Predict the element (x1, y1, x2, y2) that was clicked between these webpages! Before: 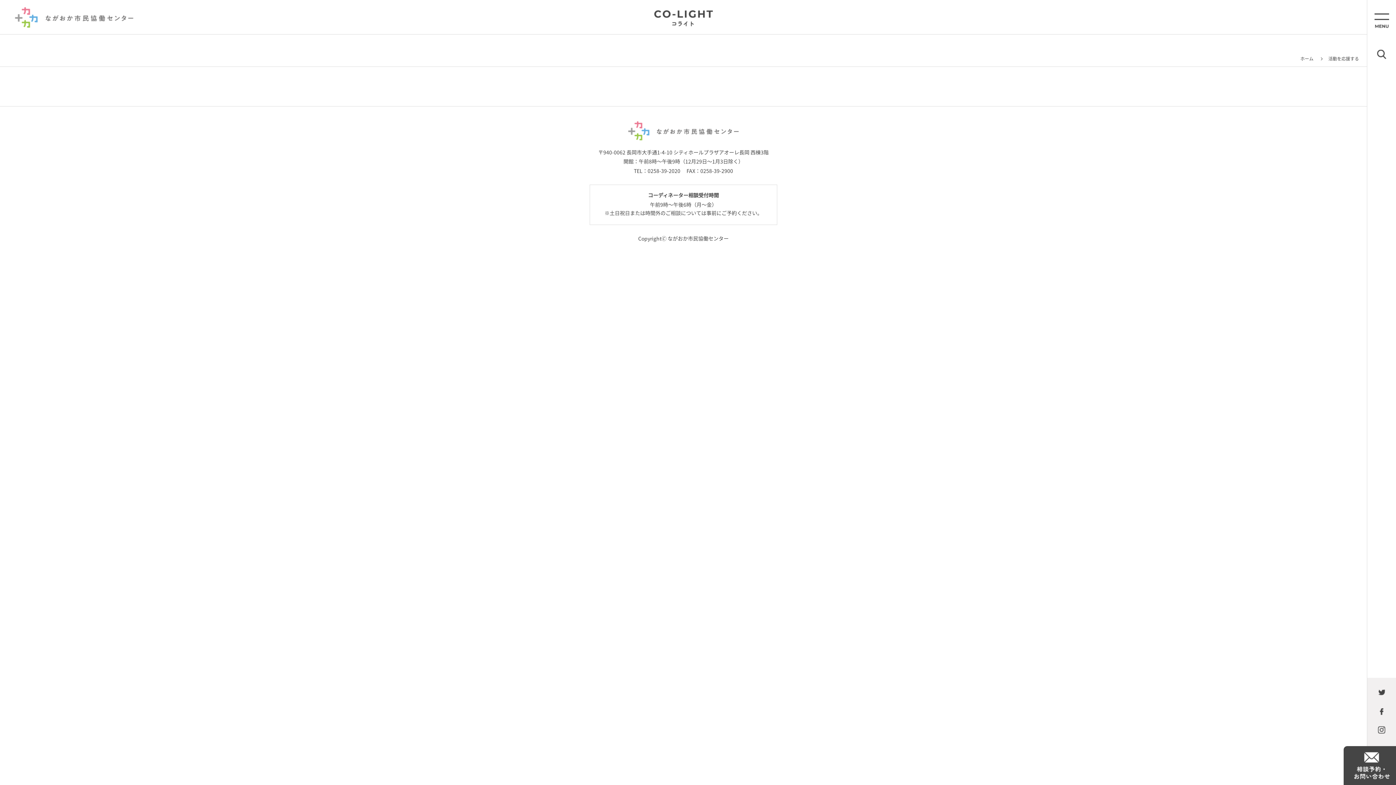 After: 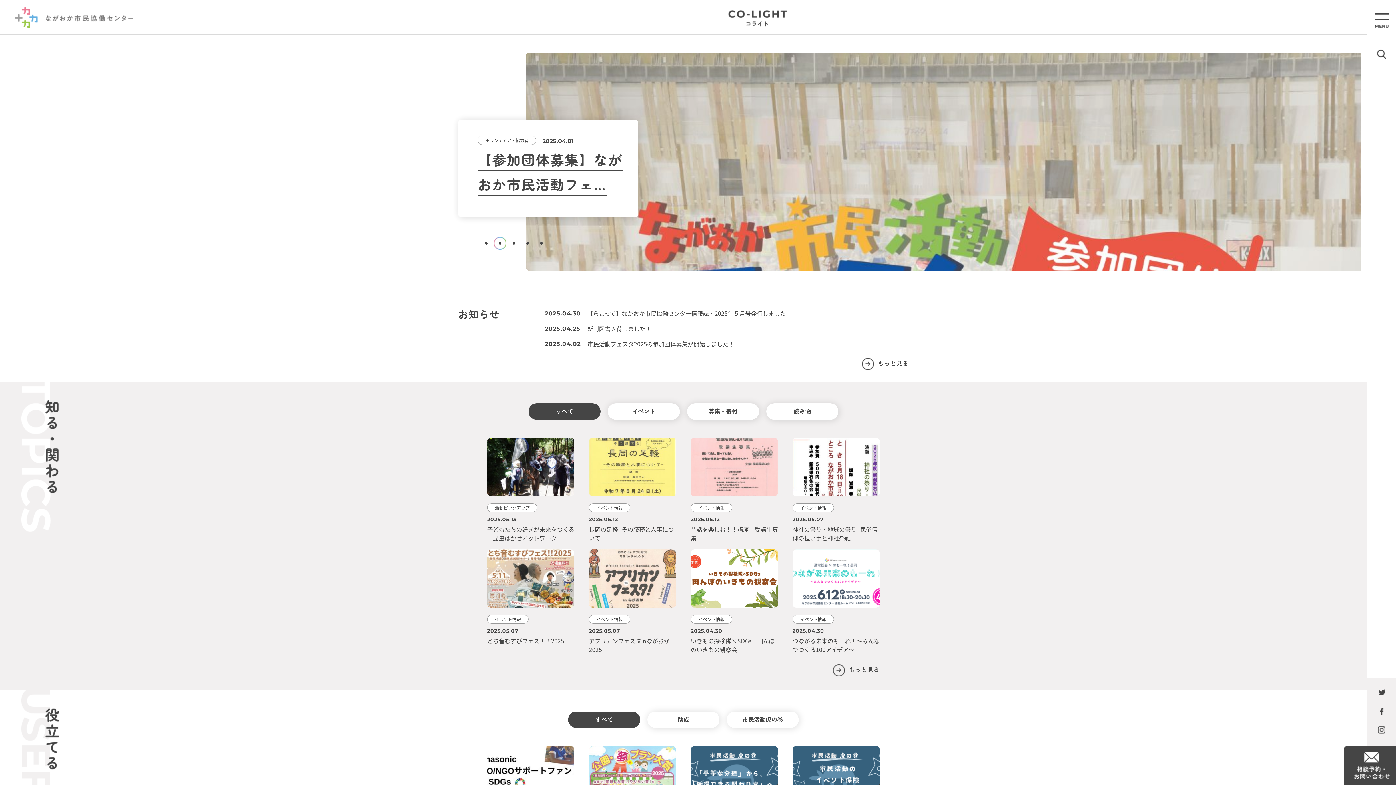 Action: bbox: (14, 6, 133, 15)